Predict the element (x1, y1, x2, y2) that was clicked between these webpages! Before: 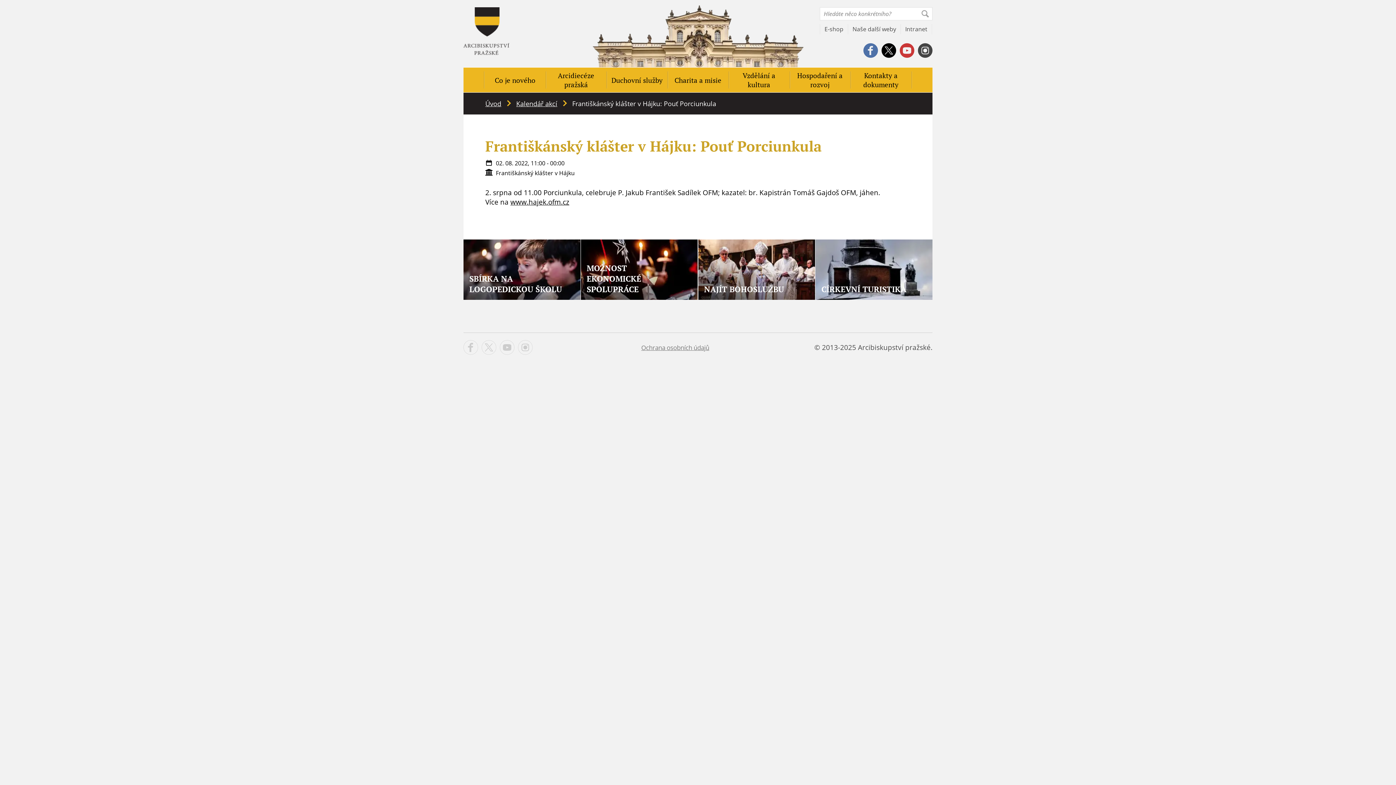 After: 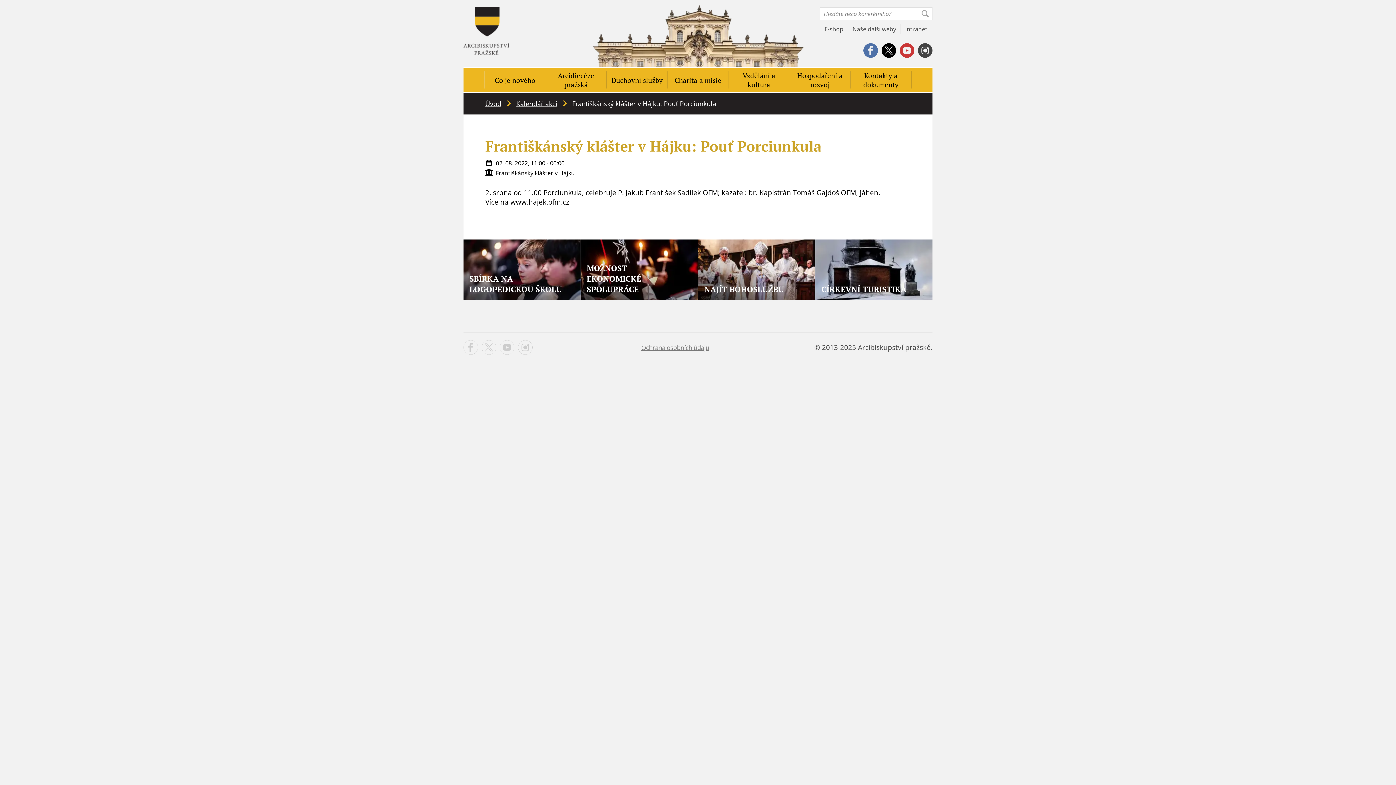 Action: bbox: (881, 43, 896, 60)